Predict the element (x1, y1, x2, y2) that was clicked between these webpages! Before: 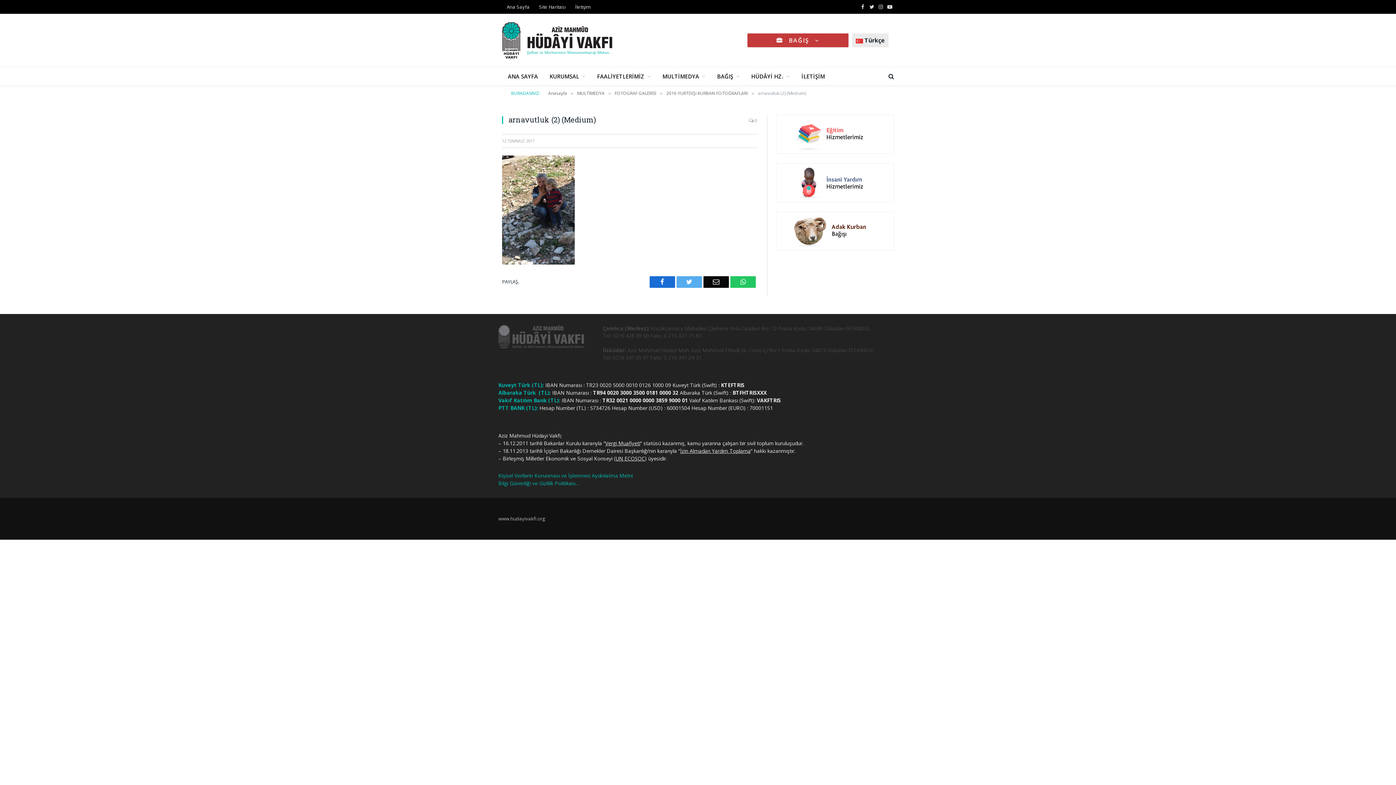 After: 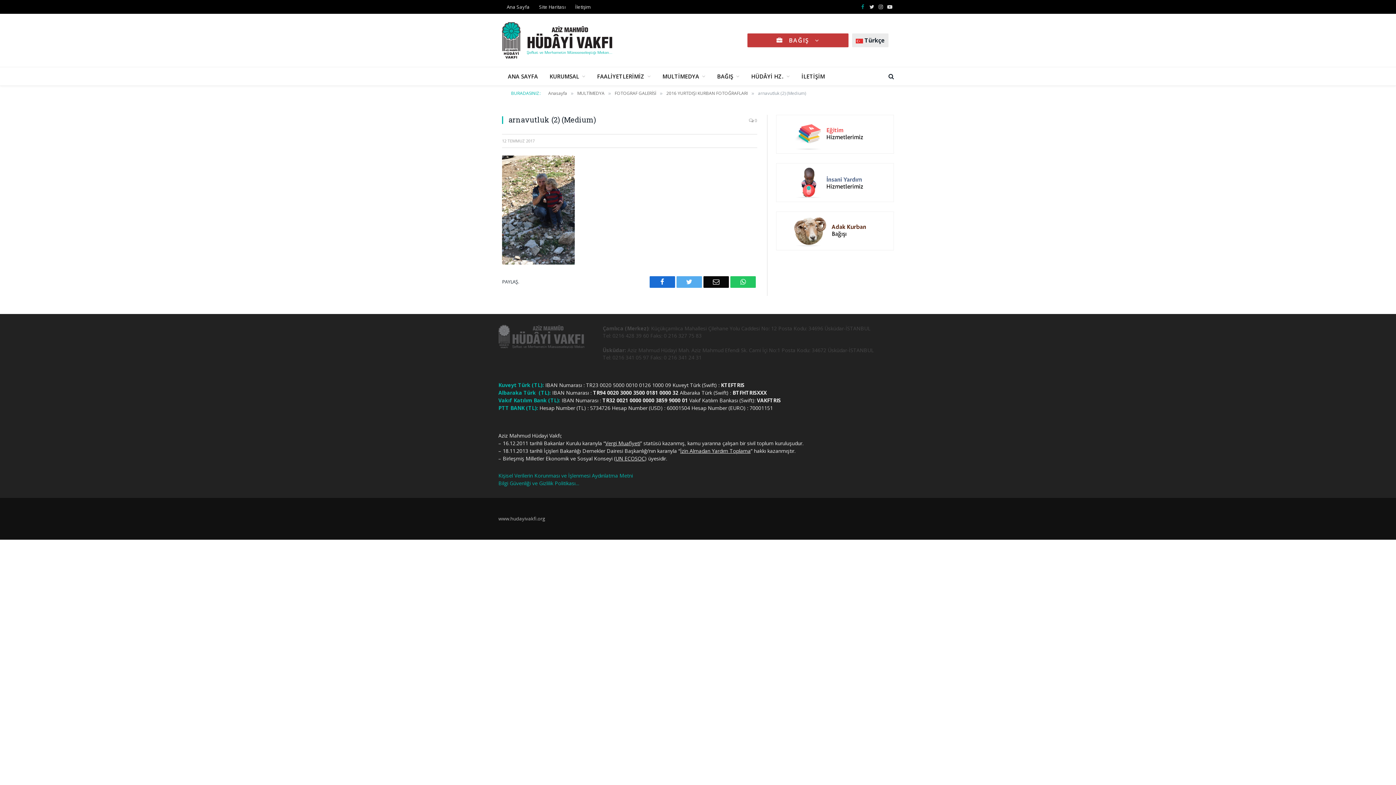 Action: label: Facebook bbox: (858, 0, 867, 13)